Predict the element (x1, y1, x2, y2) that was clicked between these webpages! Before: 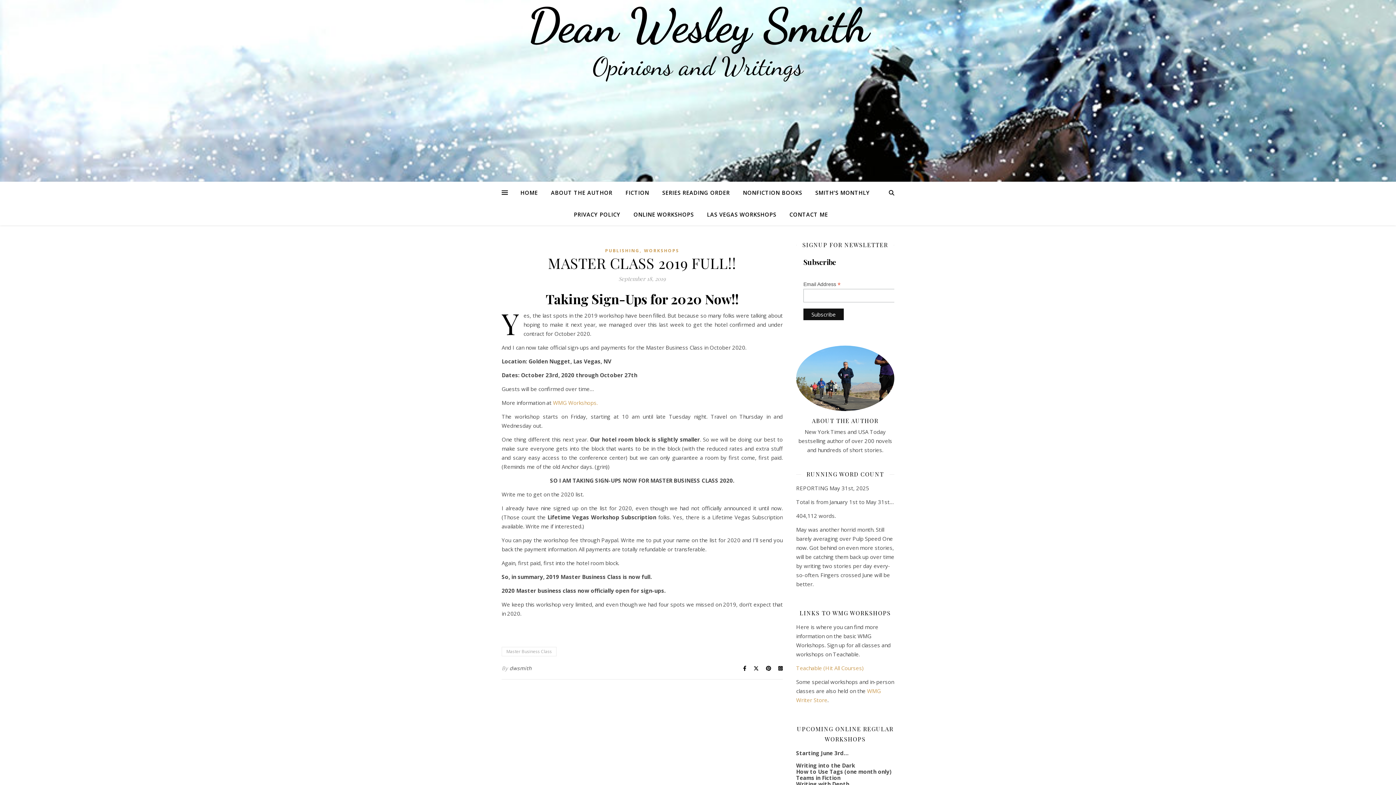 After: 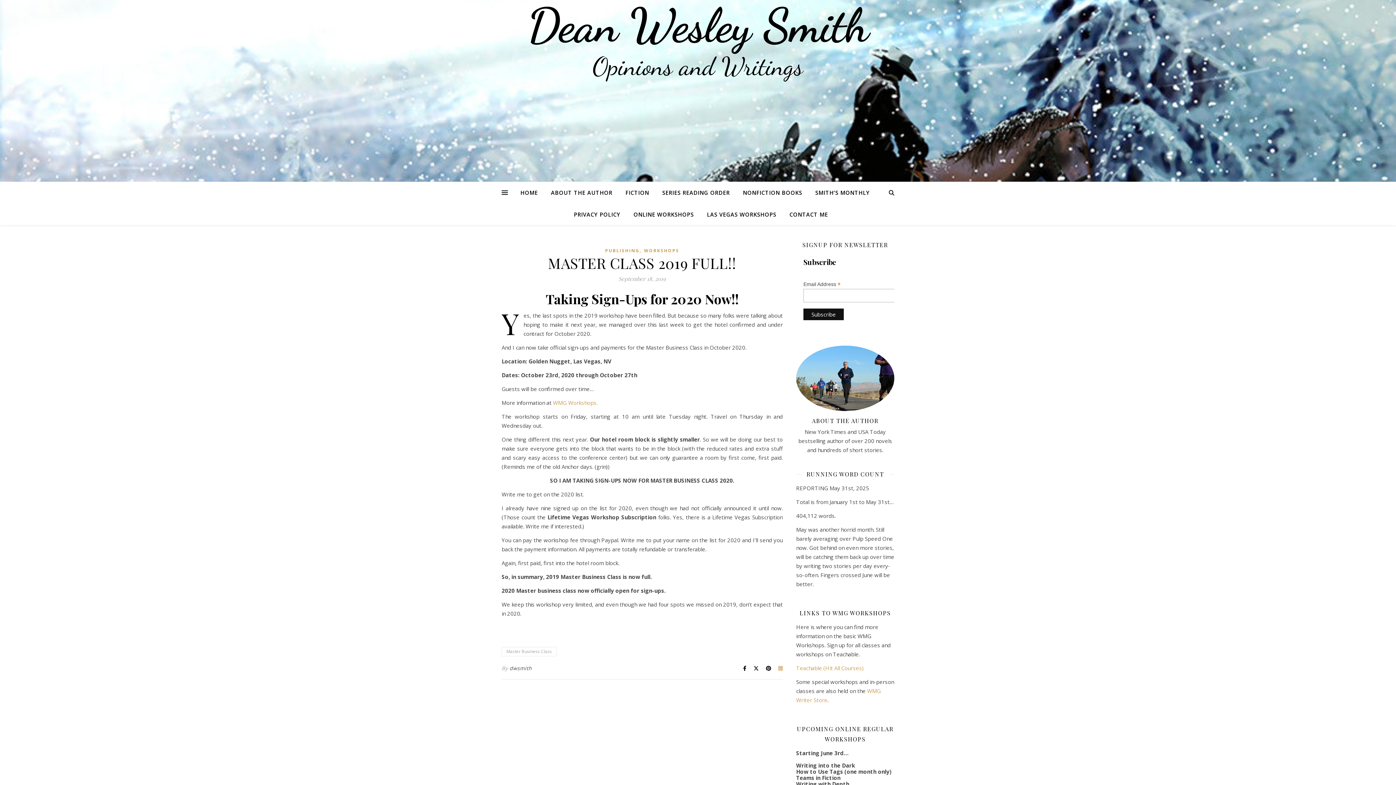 Action: bbox: (778, 665, 782, 672)